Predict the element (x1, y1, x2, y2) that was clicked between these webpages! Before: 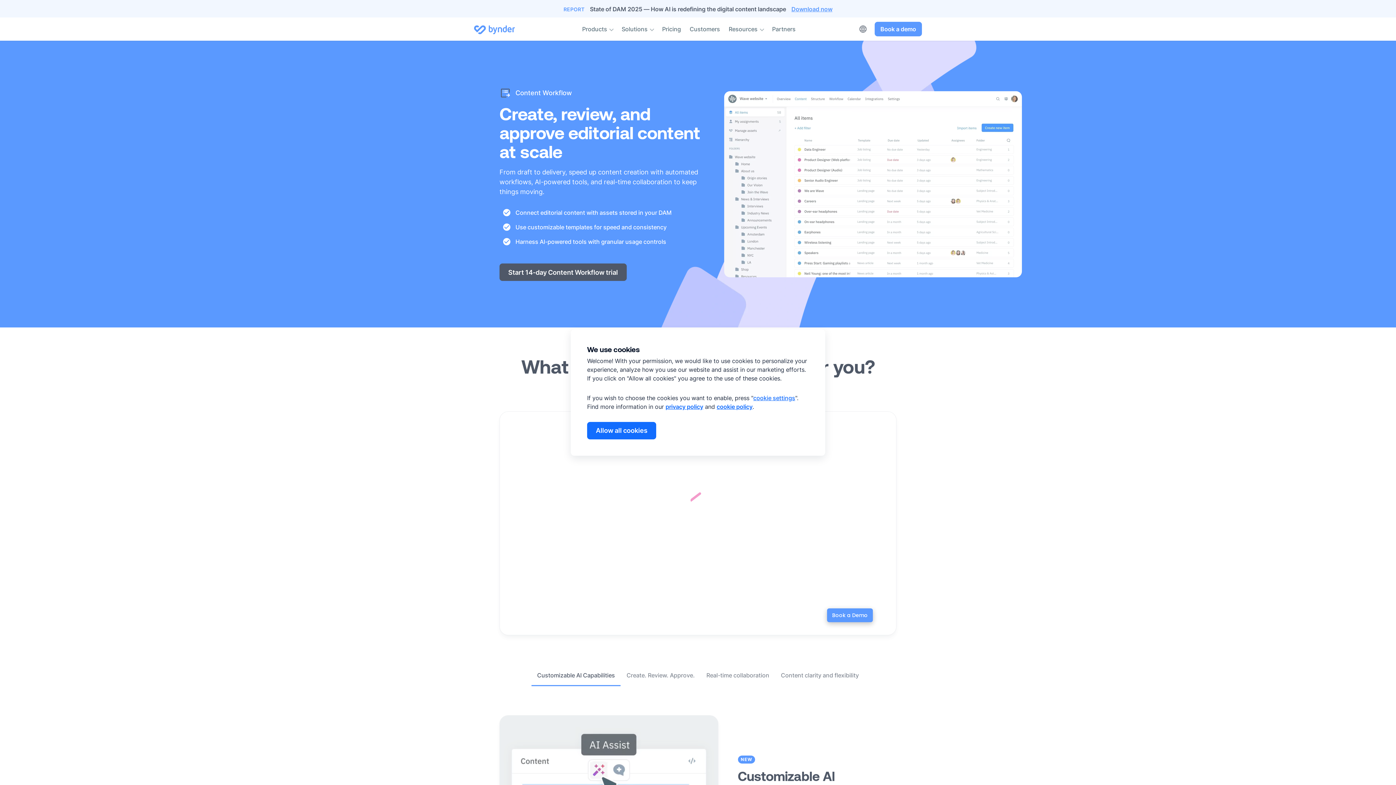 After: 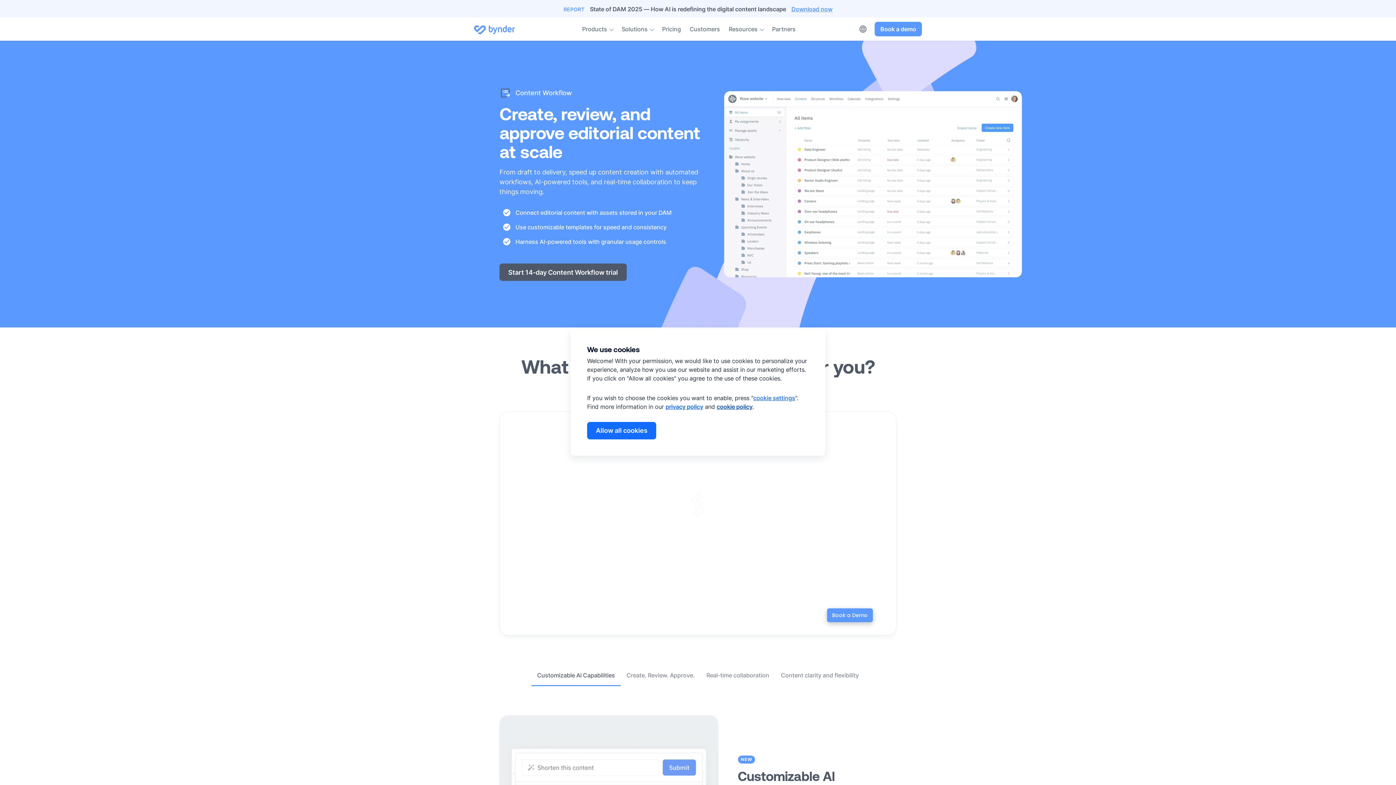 Action: bbox: (716, 403, 752, 410) label: cookie policy